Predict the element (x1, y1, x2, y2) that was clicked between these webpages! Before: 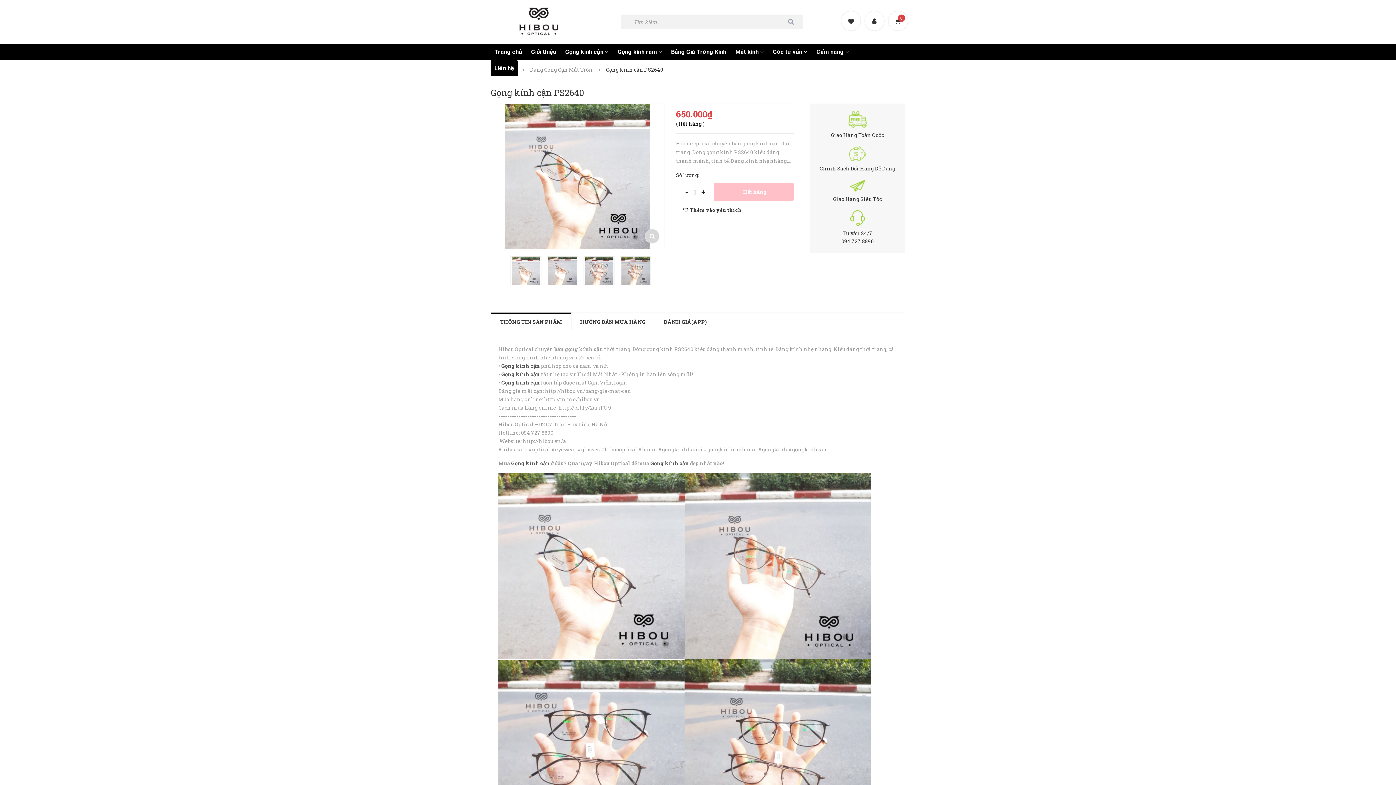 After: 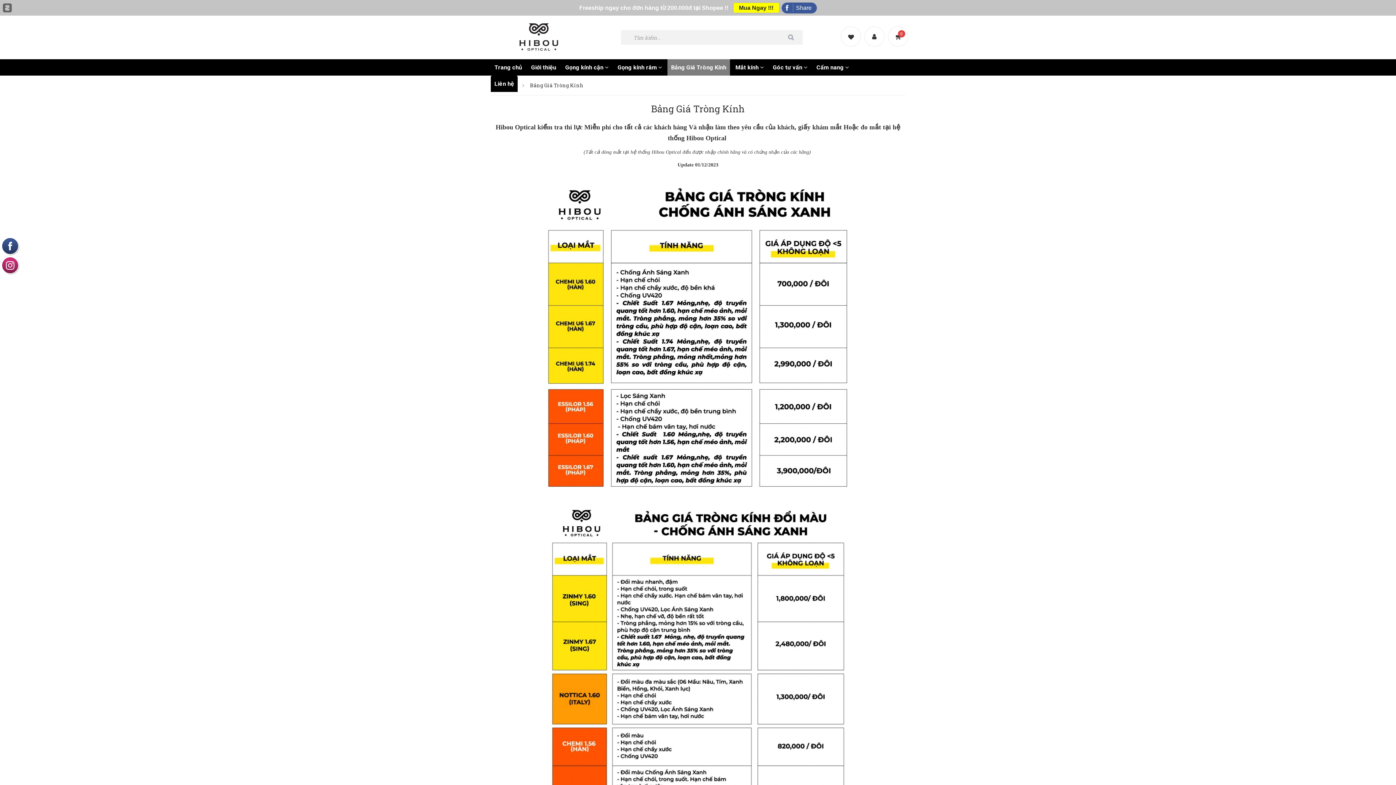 Action: label: Bảng Giá Tròng Kính bbox: (667, 43, 730, 60)